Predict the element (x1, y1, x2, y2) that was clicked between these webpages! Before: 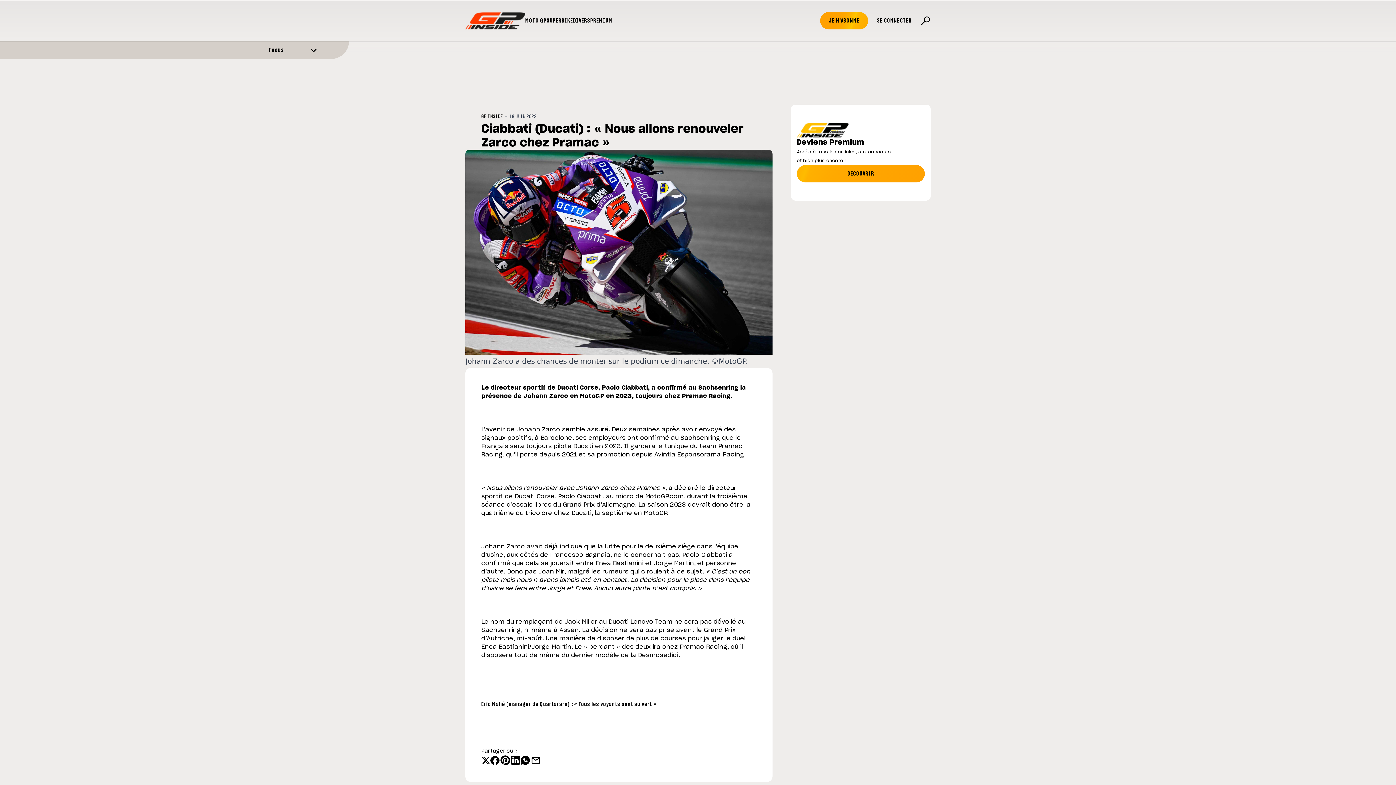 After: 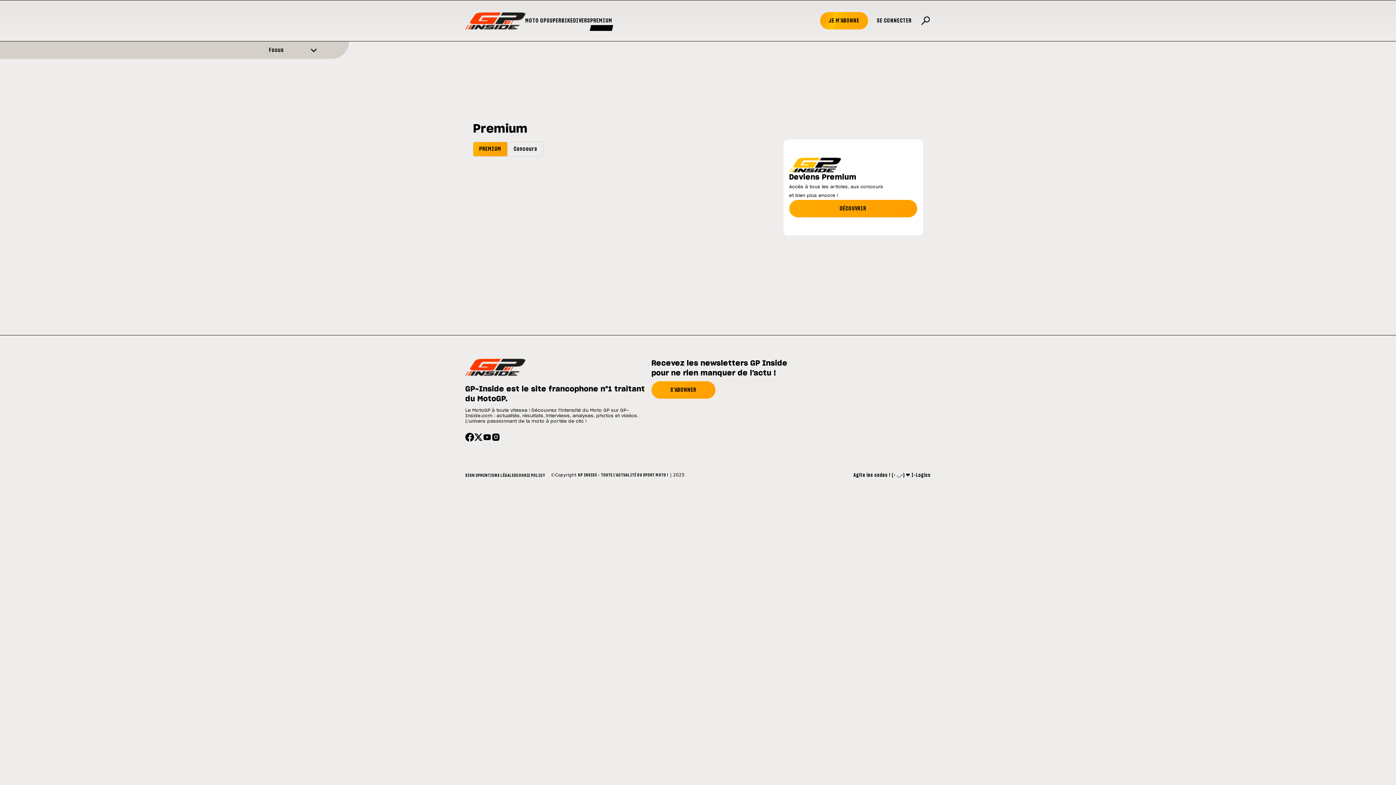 Action: bbox: (590, 16, 612, 24) label: PREMIUM